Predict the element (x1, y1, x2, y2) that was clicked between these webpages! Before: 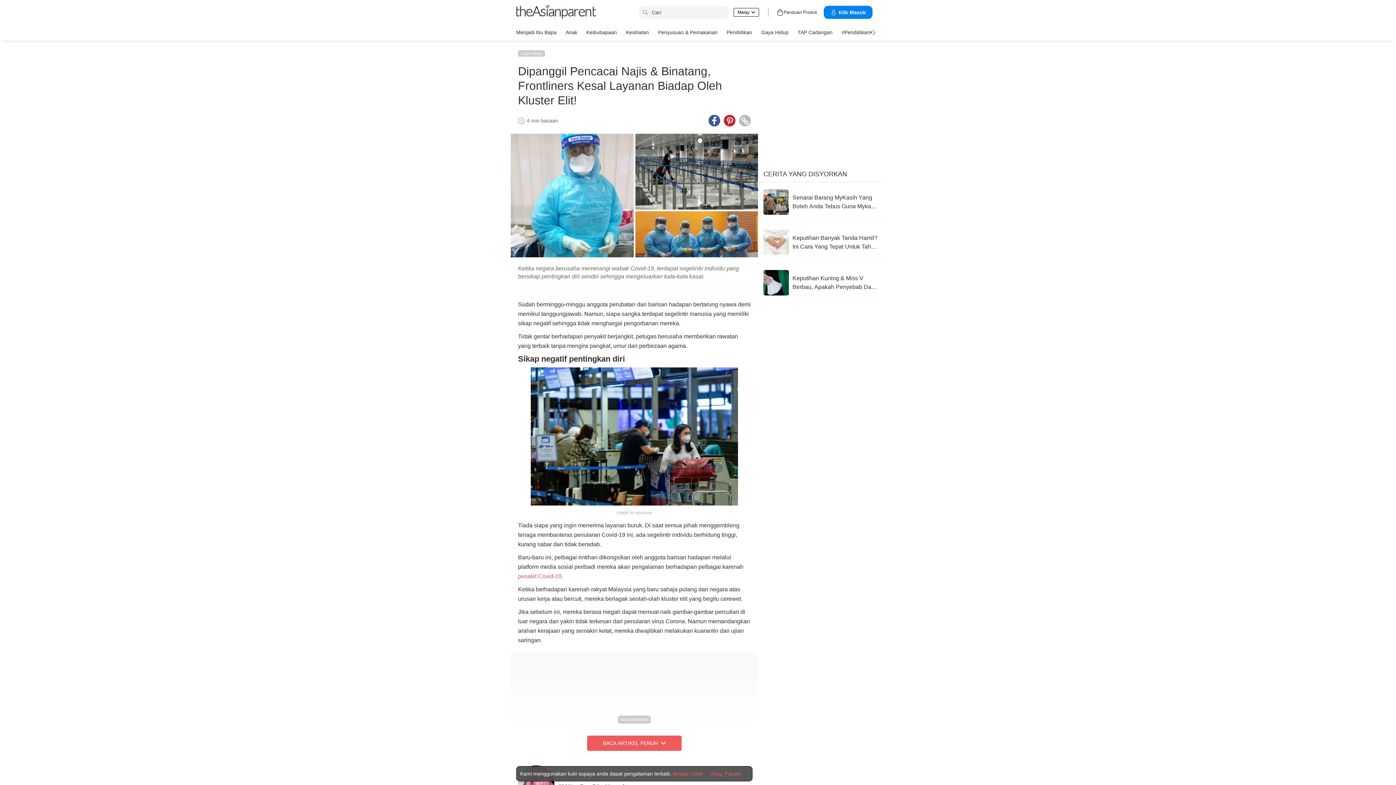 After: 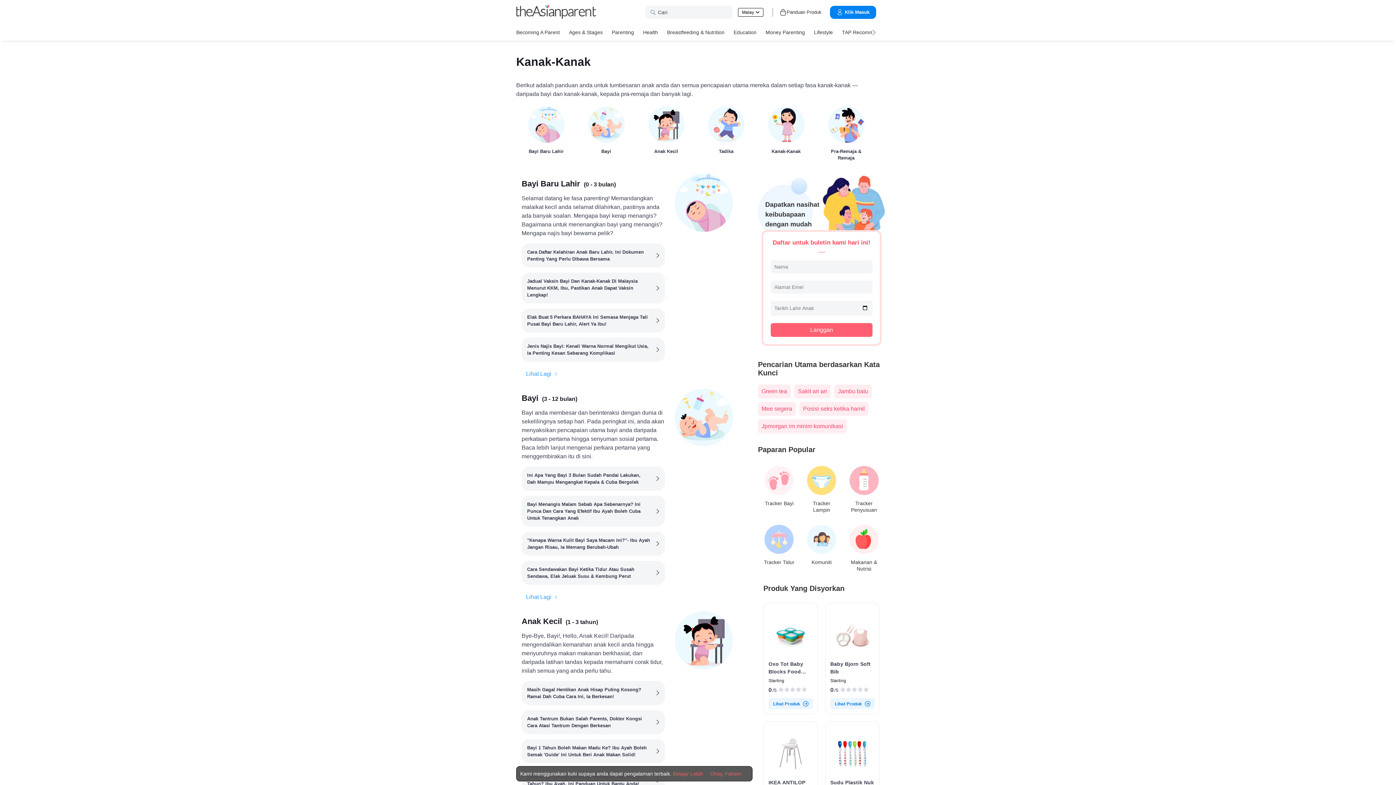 Action: bbox: (565, 26, 577, 37) label: Anak